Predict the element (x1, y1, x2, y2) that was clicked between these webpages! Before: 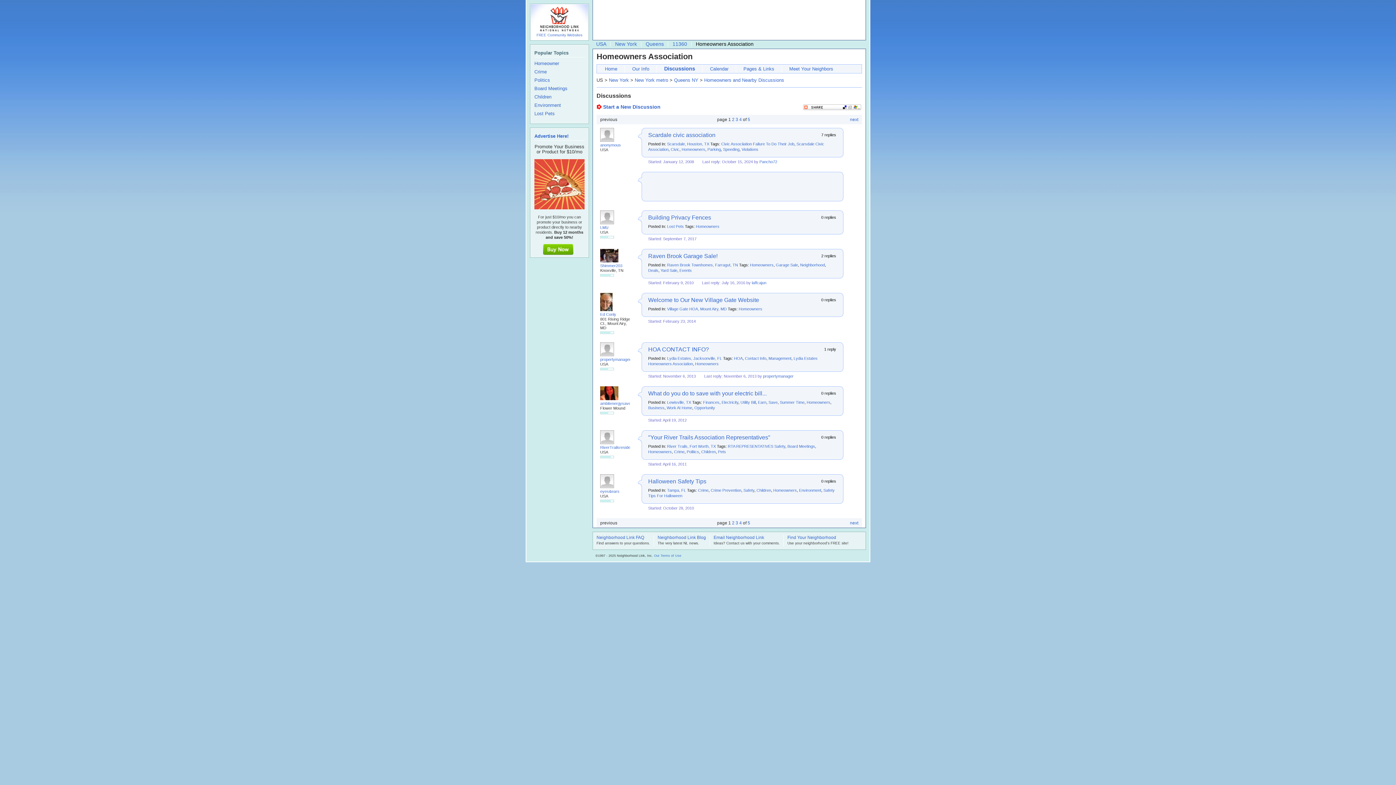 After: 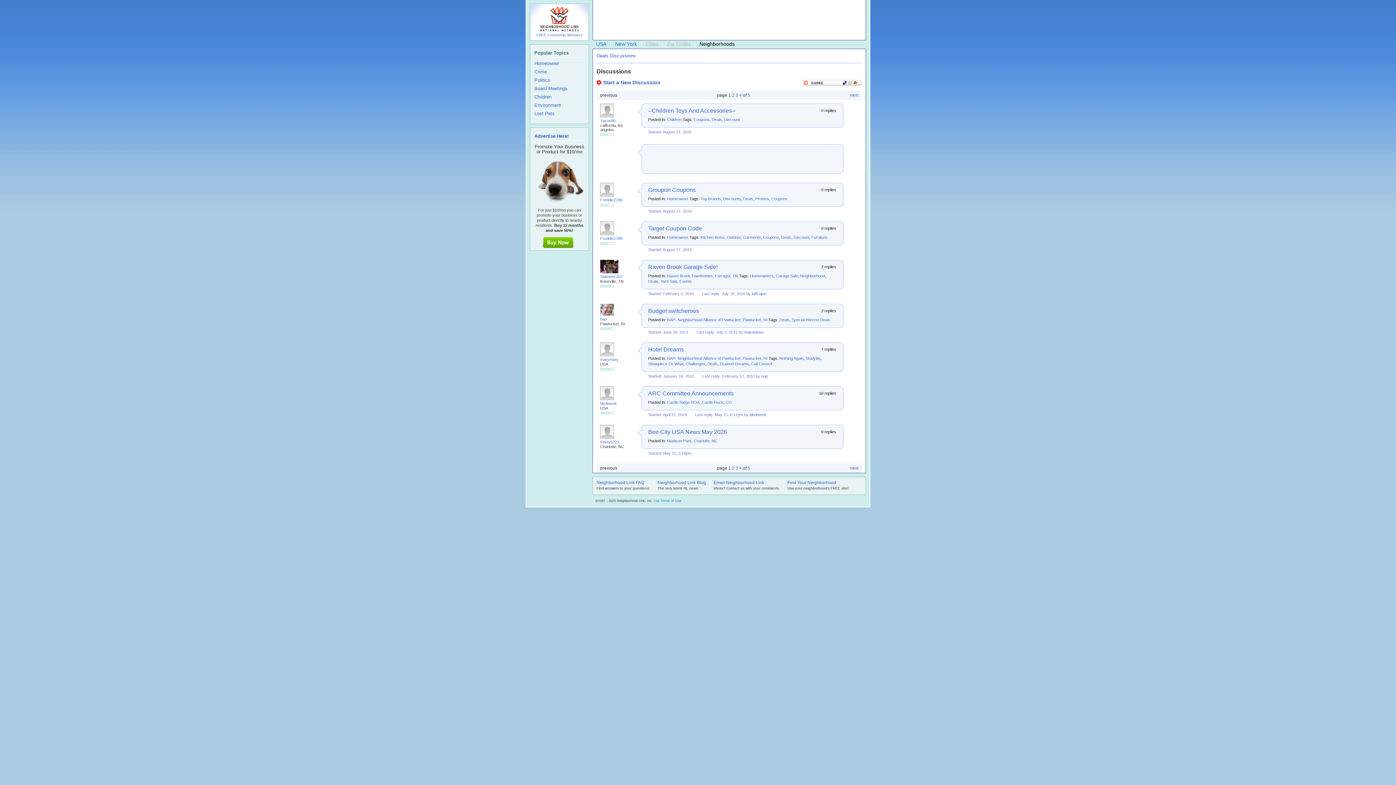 Action: label: Deals bbox: (648, 268, 658, 272)